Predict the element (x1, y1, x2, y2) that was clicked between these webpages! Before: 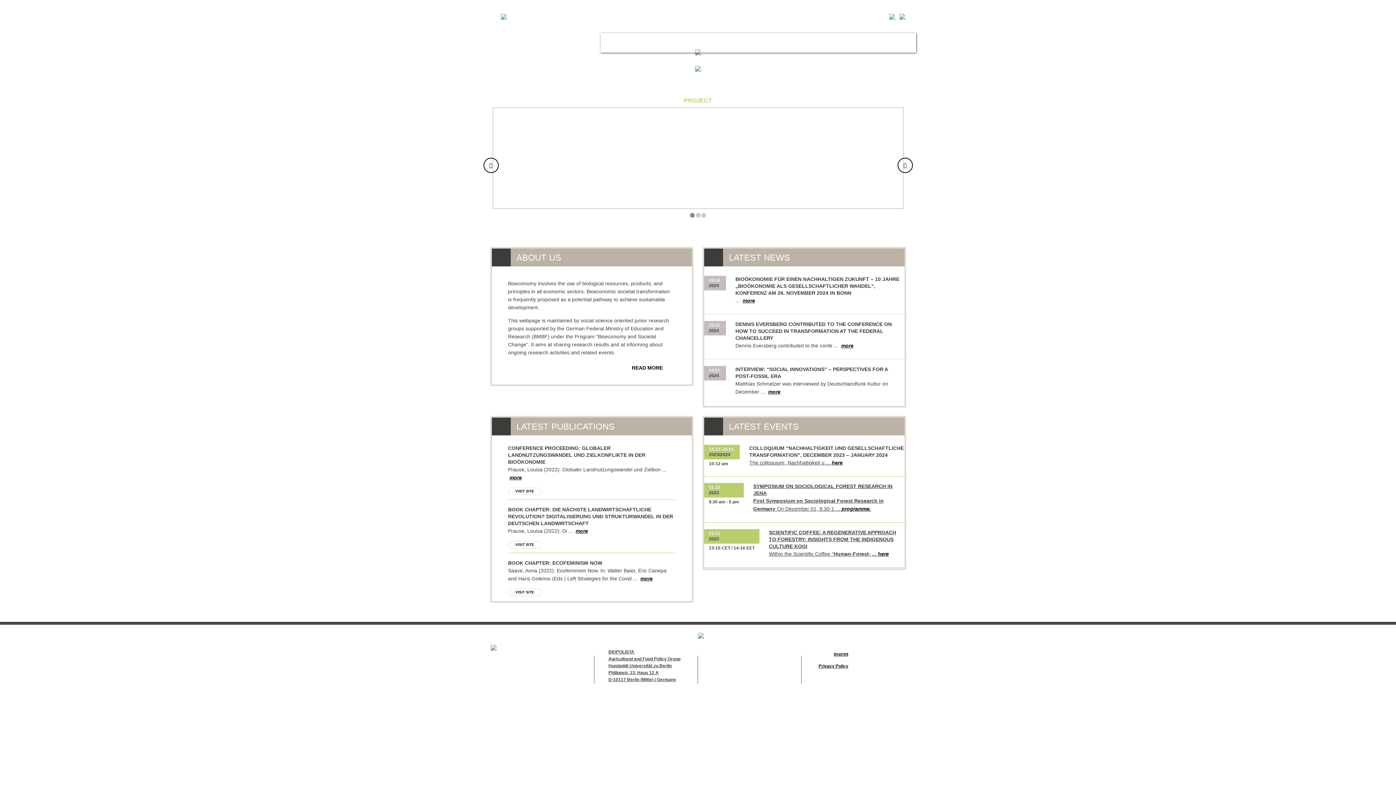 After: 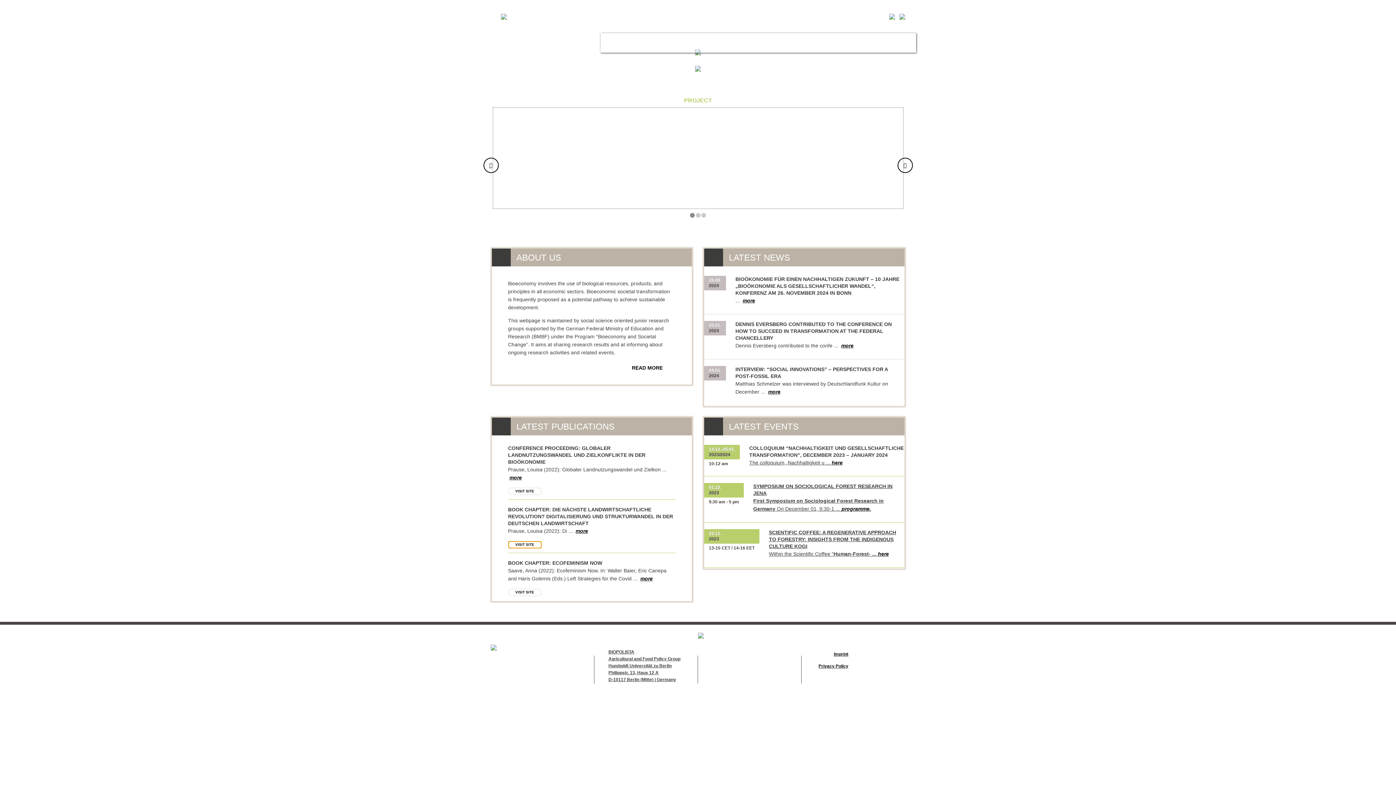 Action: bbox: (508, 541, 541, 547) label: VISIT SITE